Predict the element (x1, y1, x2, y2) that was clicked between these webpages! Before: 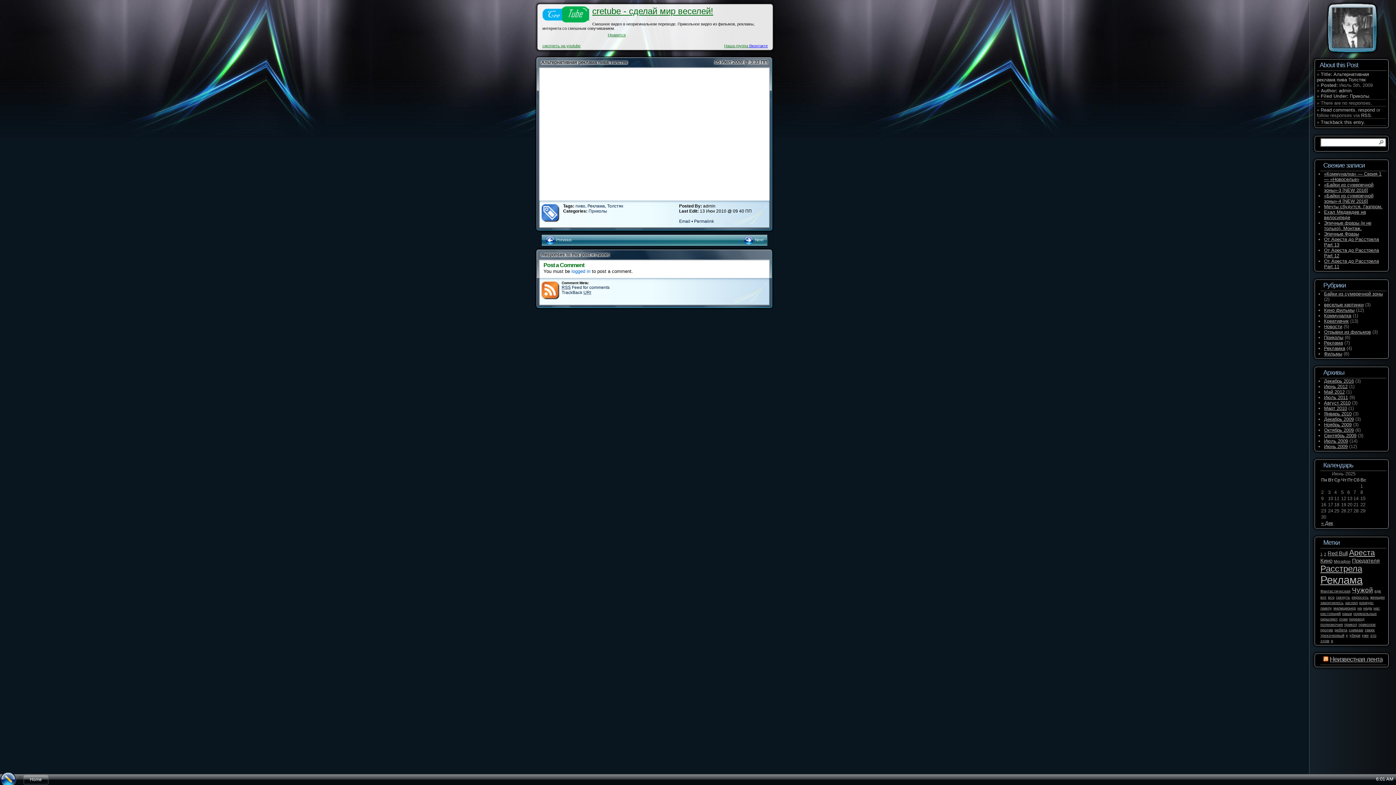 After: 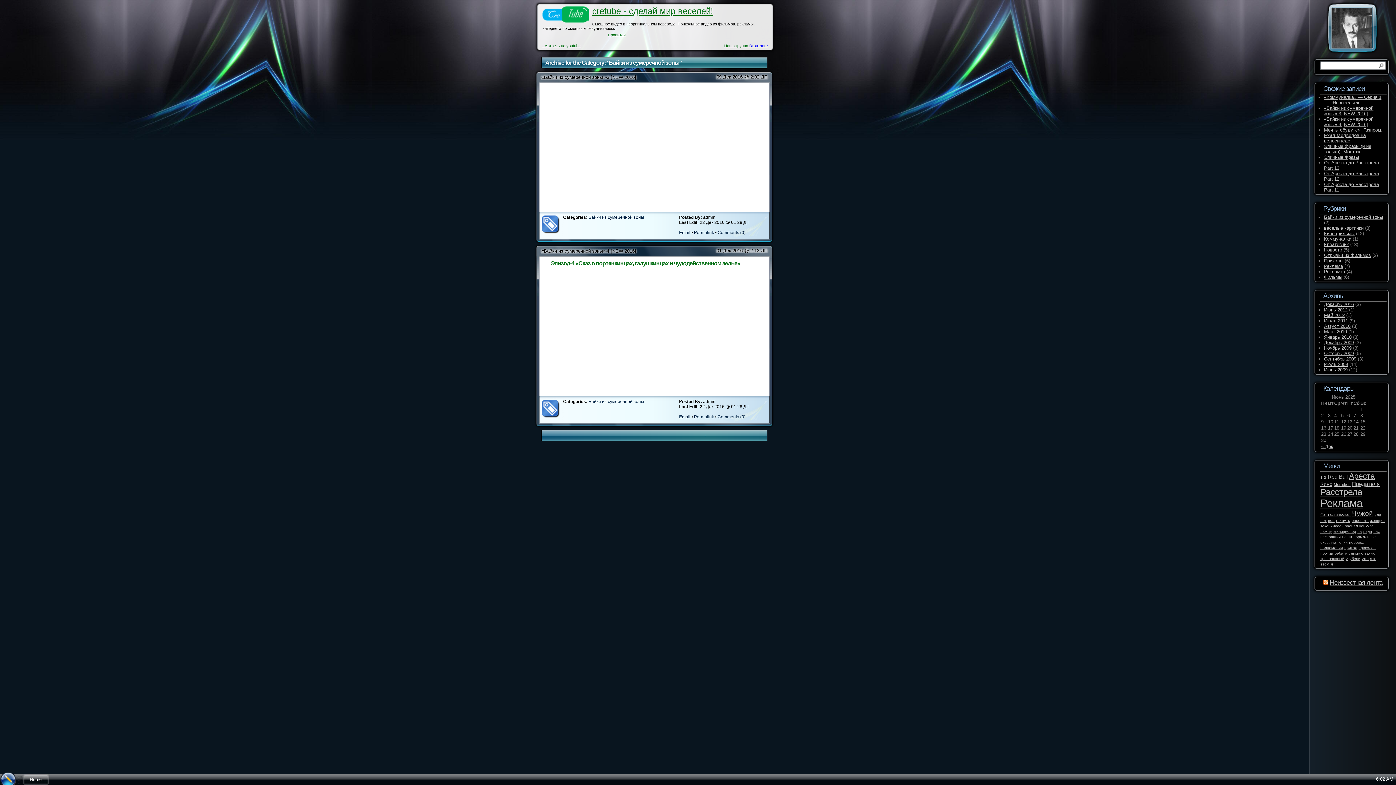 Action: bbox: (1324, 291, 1383, 296) label: Байки из сумеречной зоны